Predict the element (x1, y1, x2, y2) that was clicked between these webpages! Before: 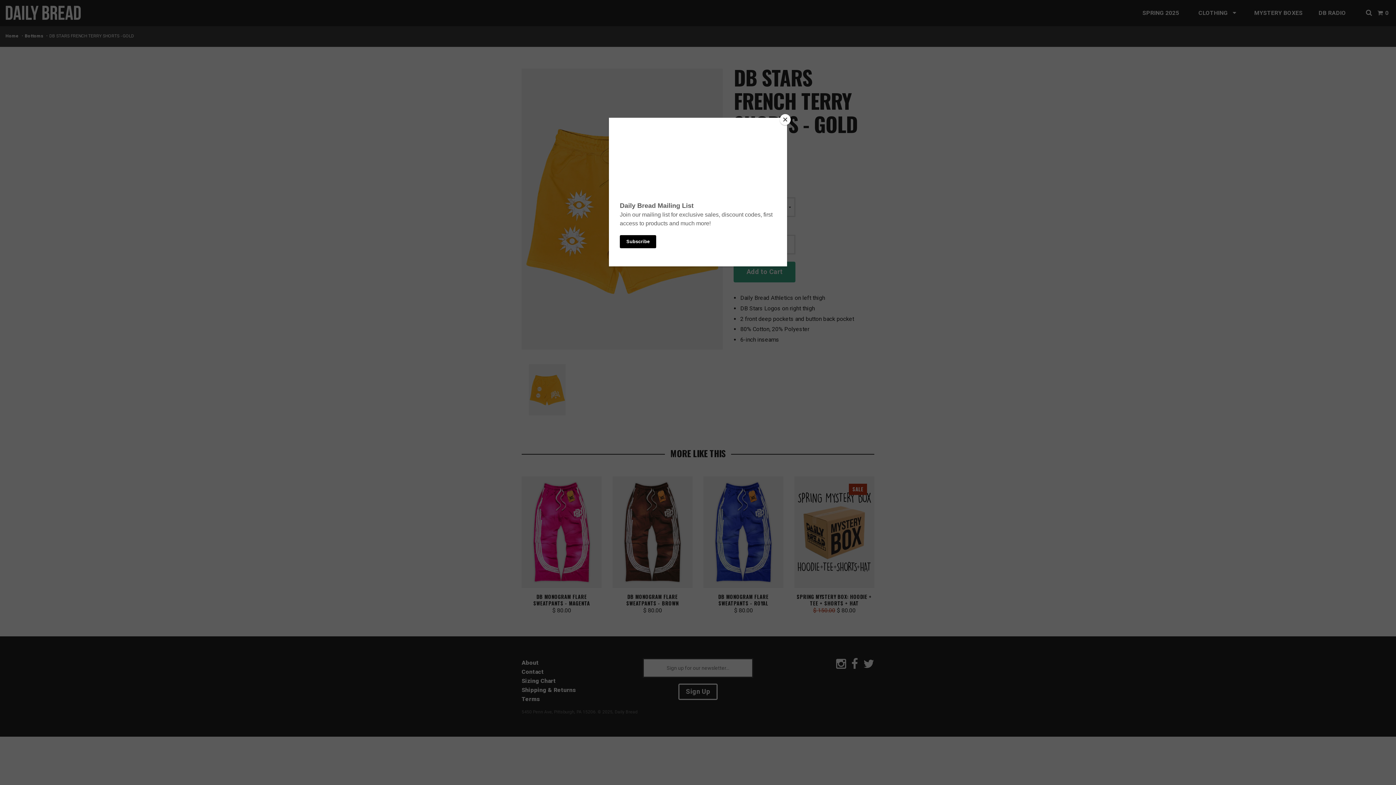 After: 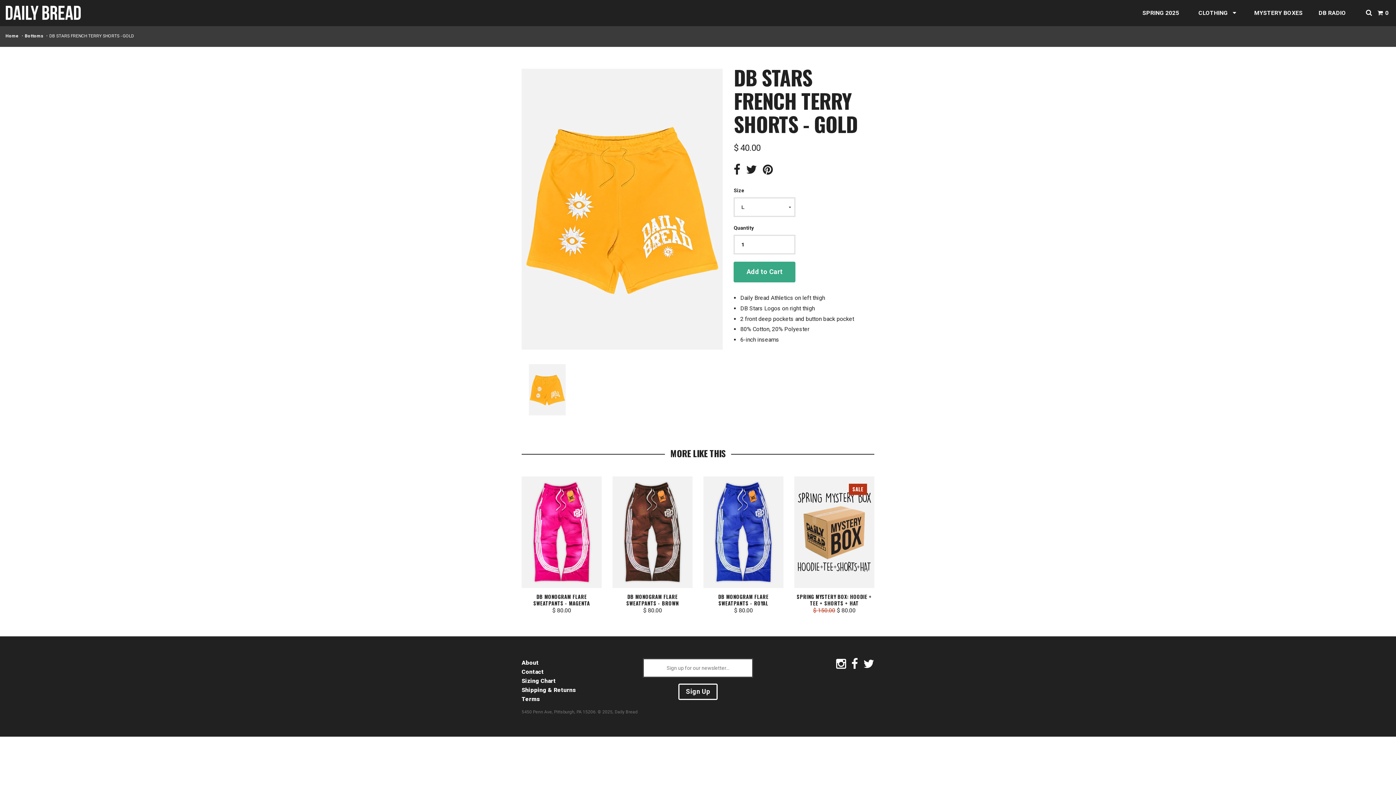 Action: label: Close bbox: (780, 114, 790, 125)